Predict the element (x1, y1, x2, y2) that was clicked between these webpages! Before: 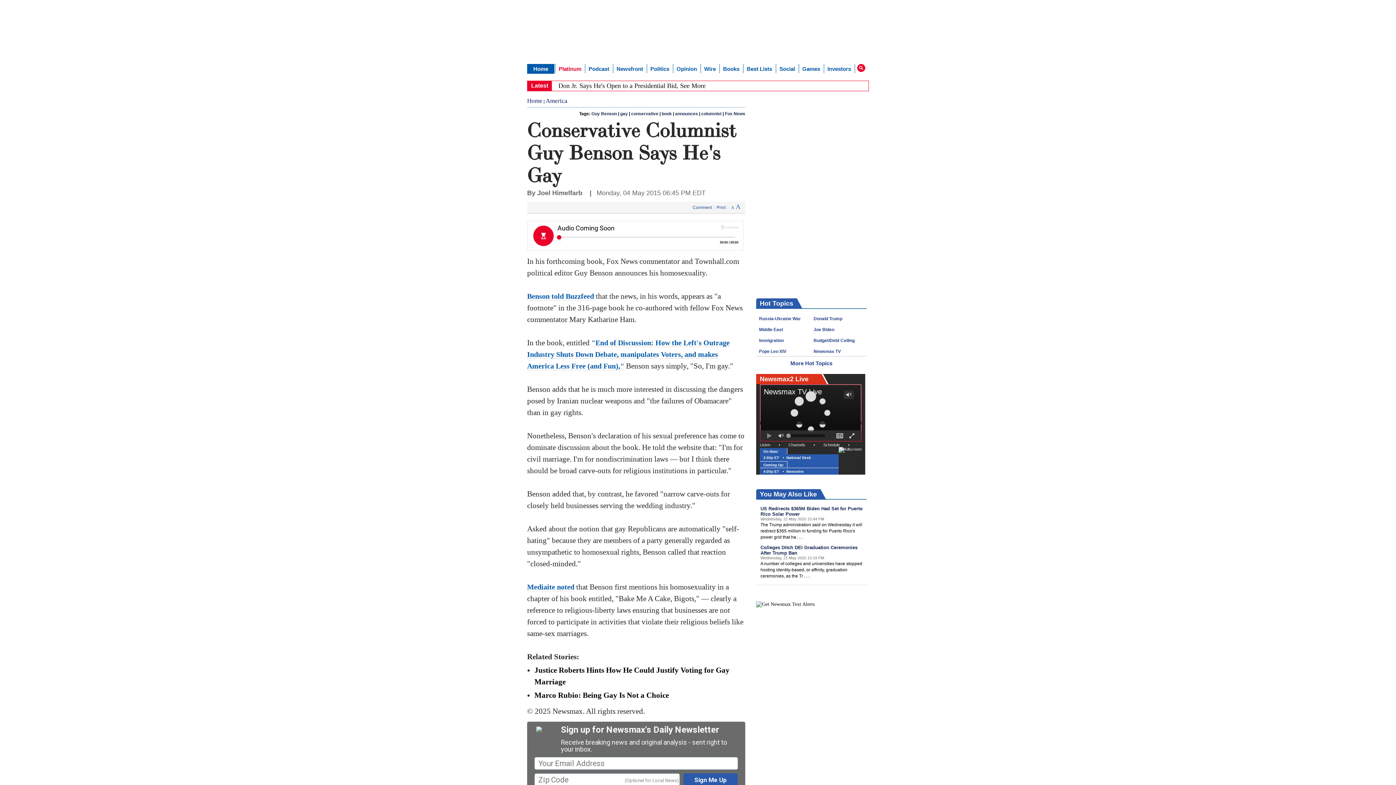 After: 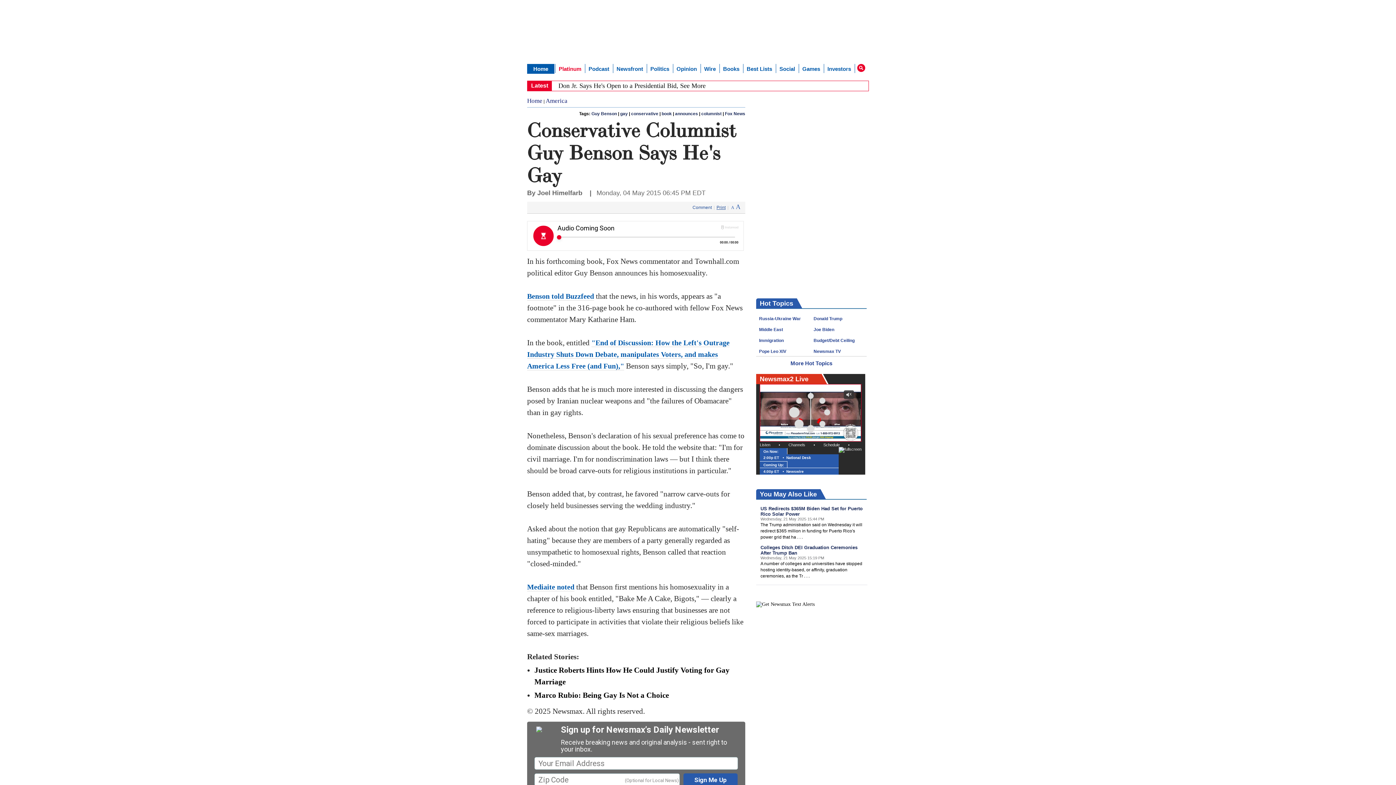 Action: bbox: (716, 205, 725, 210) label: Print